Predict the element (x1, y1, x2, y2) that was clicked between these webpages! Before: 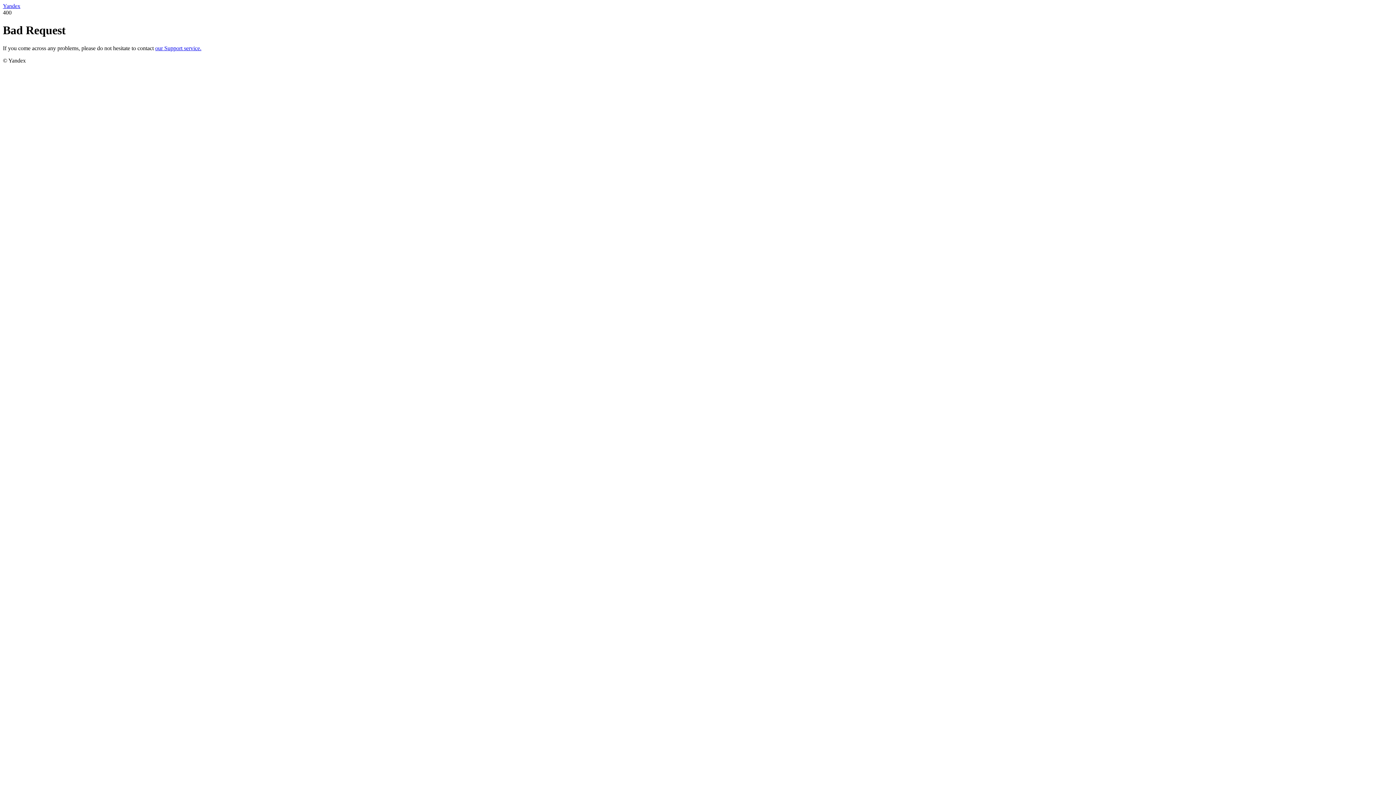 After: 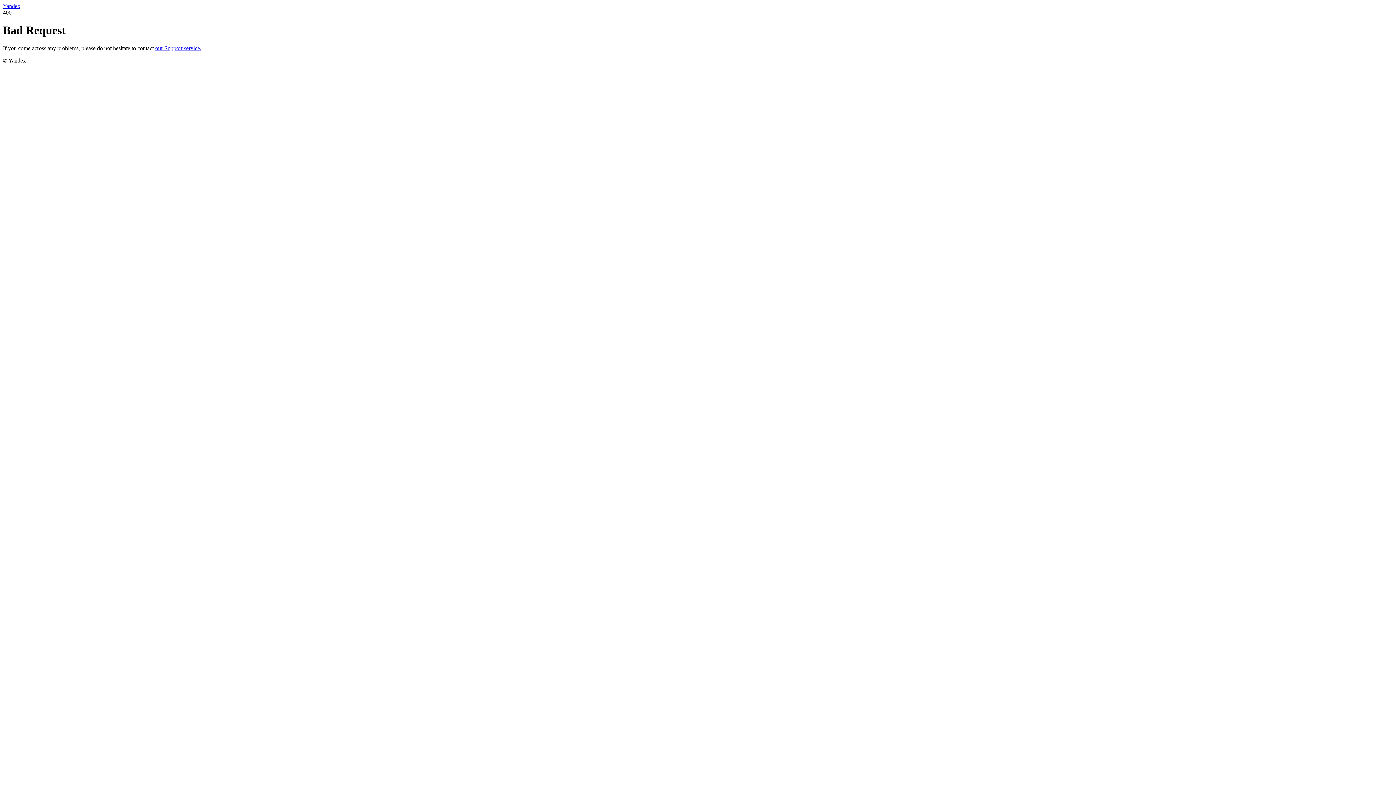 Action: bbox: (155, 45, 201, 51) label: our Support service.